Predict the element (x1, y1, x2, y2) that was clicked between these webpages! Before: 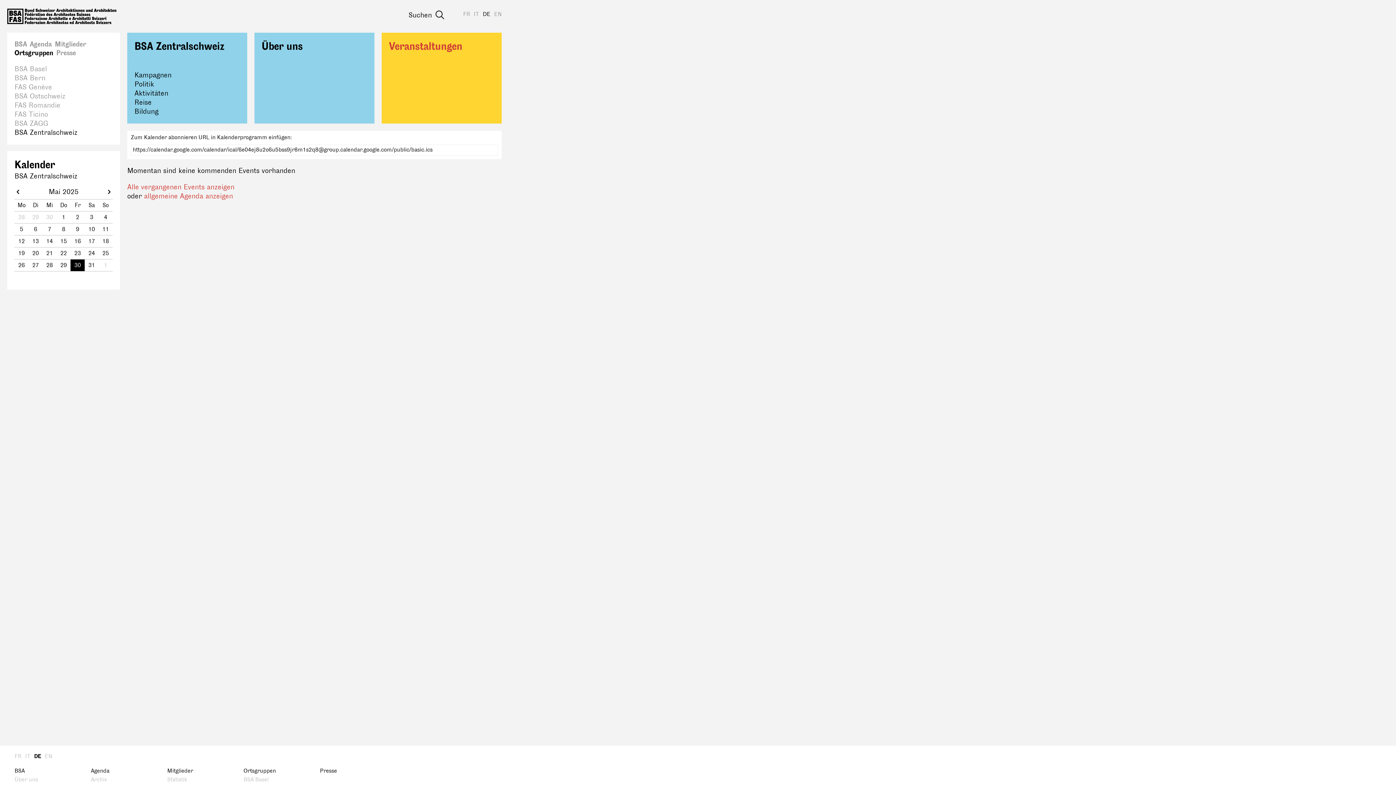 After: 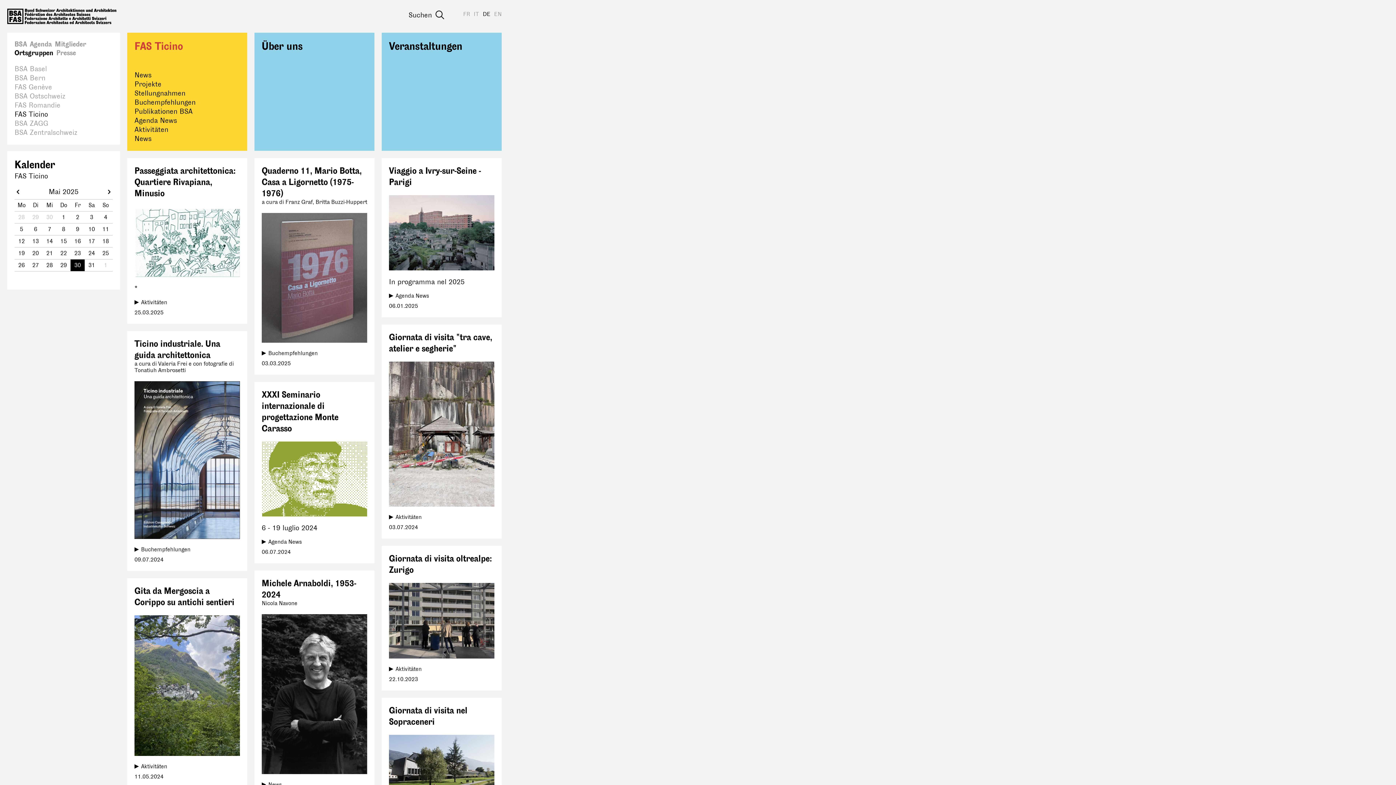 Action: bbox: (14, 110, 48, 118) label: FAS Ticino